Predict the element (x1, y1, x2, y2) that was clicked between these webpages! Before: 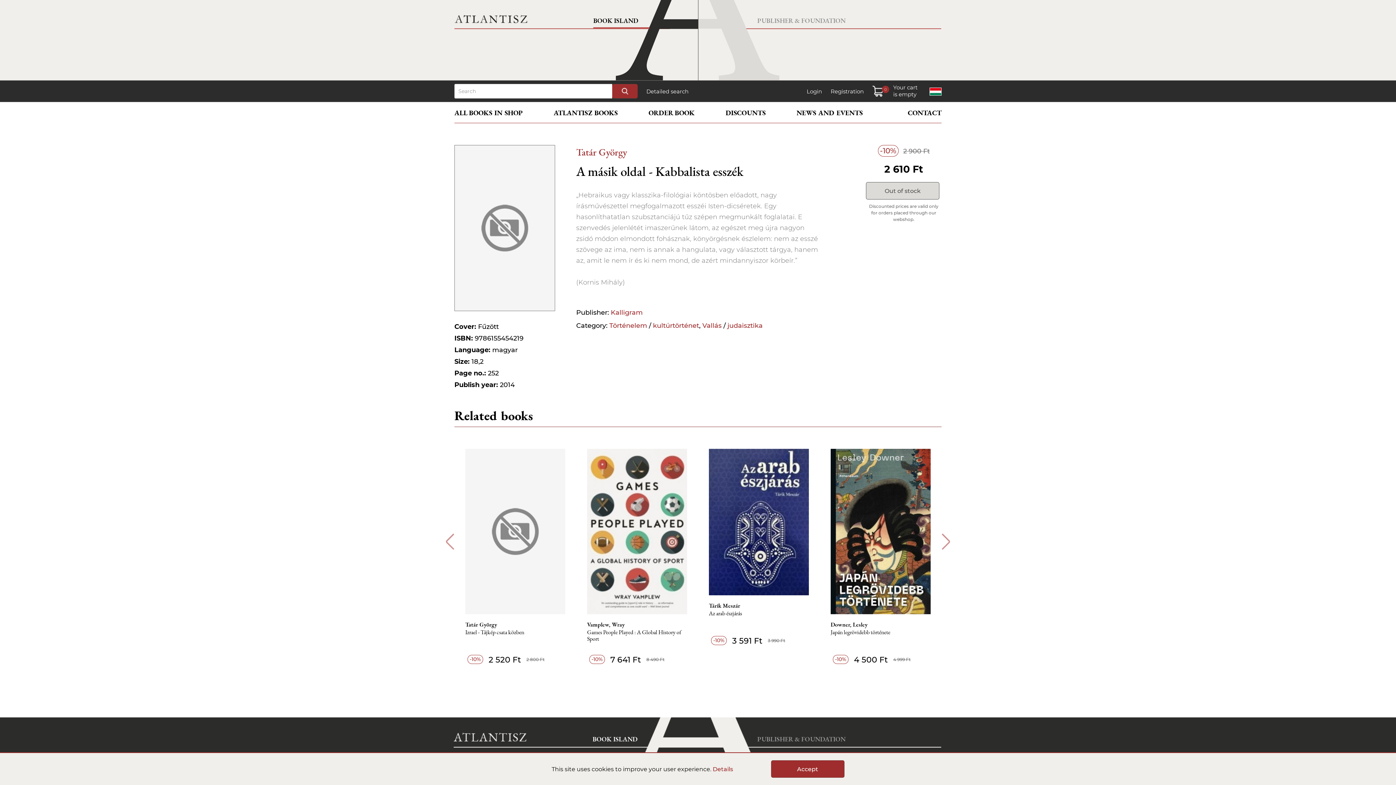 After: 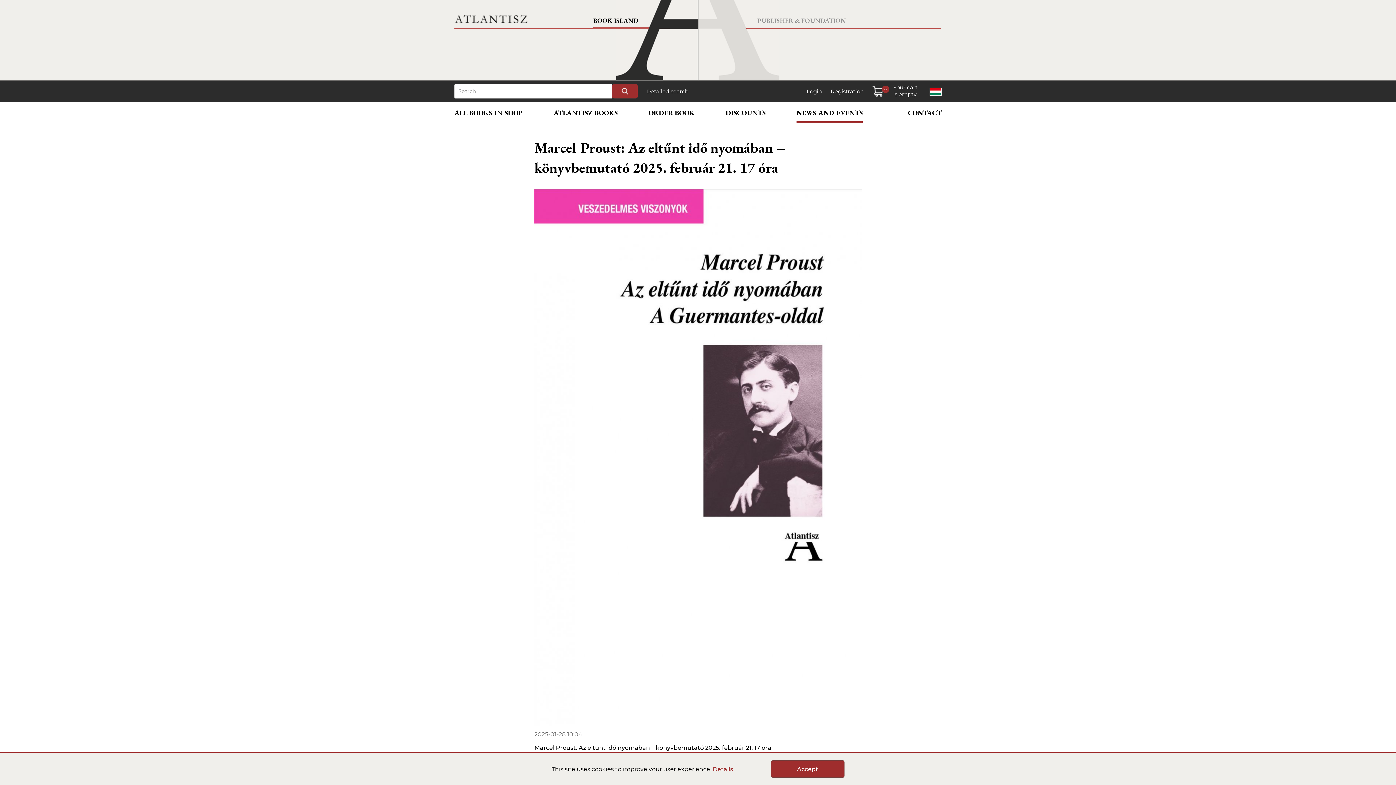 Action: bbox: (796, 104, 862, 121) label: NEWS AND EVENTS